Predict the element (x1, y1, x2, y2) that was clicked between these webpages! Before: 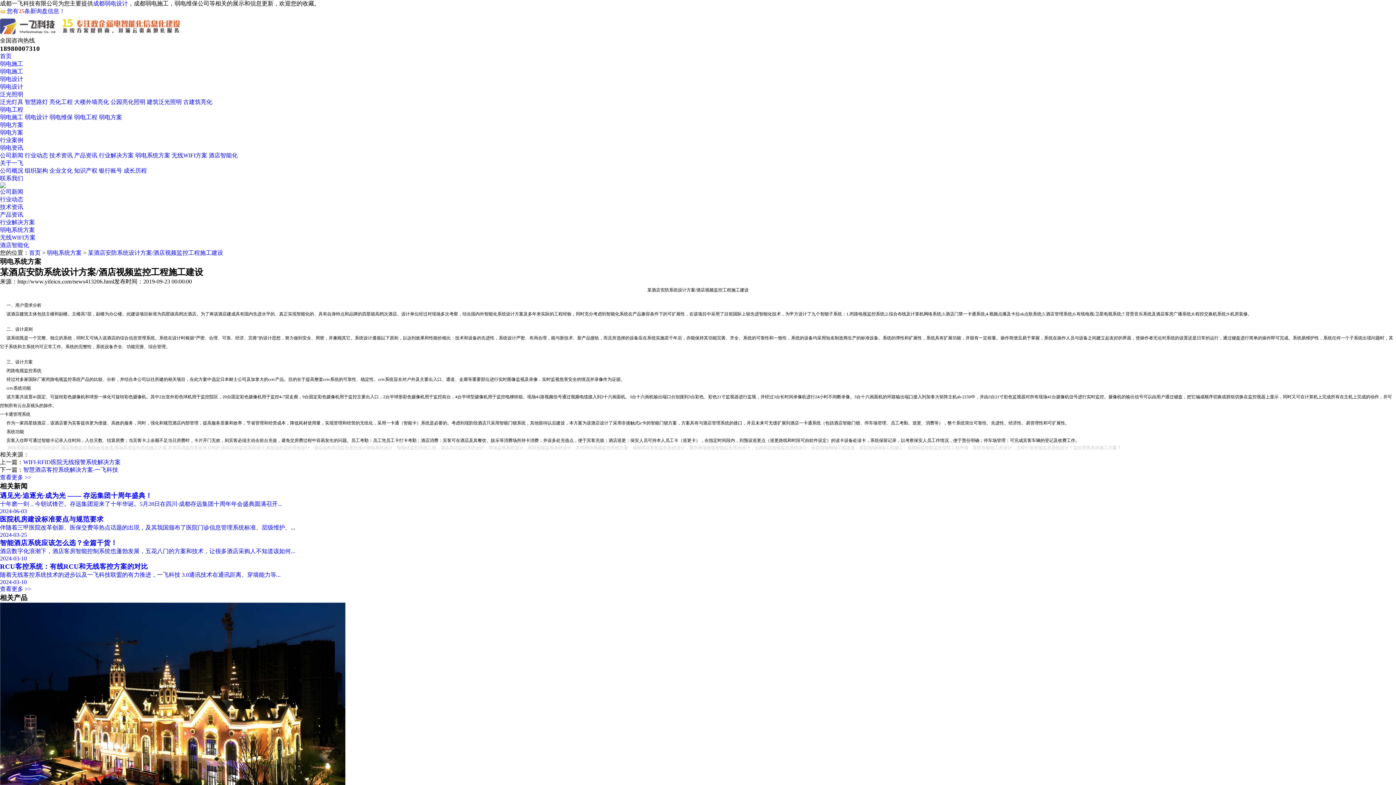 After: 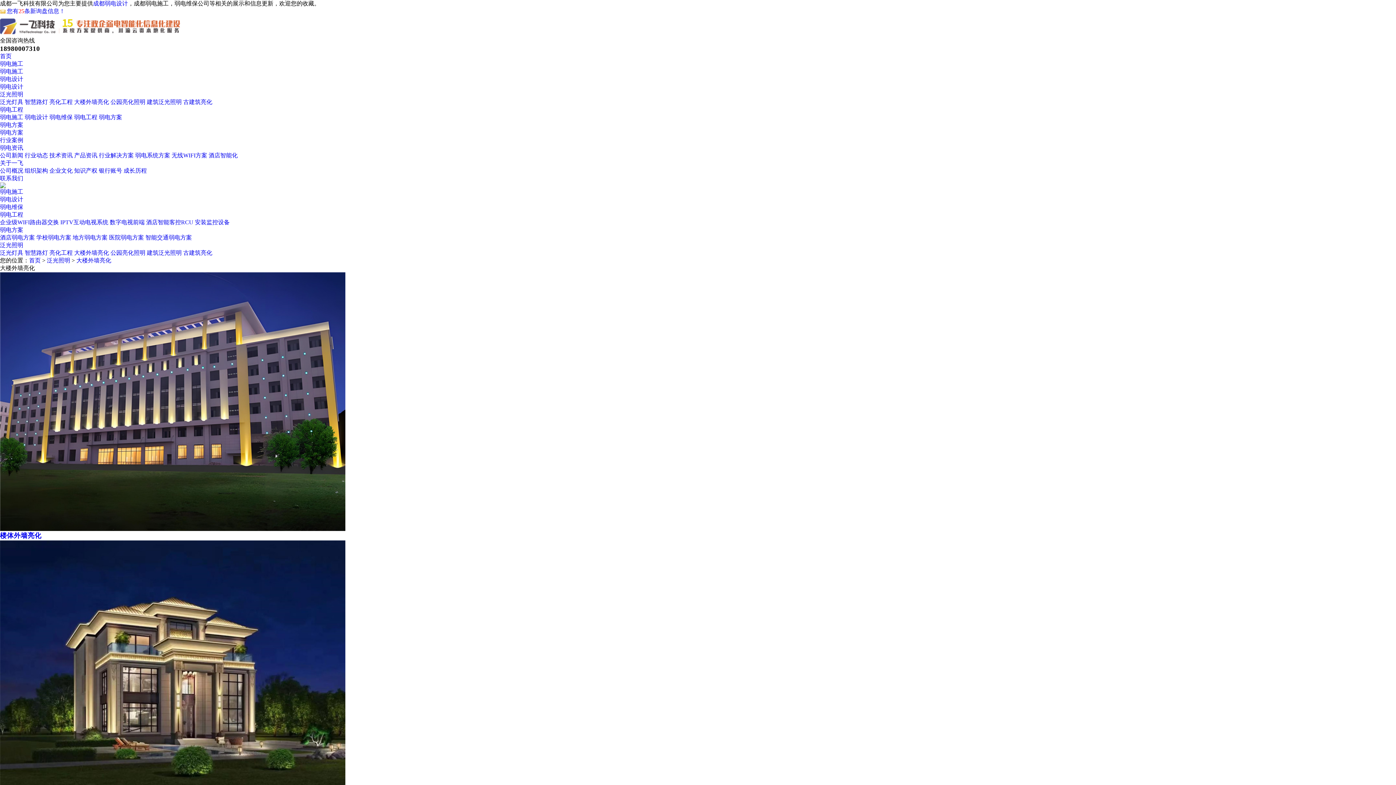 Action: bbox: (74, 98, 109, 105) label: 大楼外墙亮化